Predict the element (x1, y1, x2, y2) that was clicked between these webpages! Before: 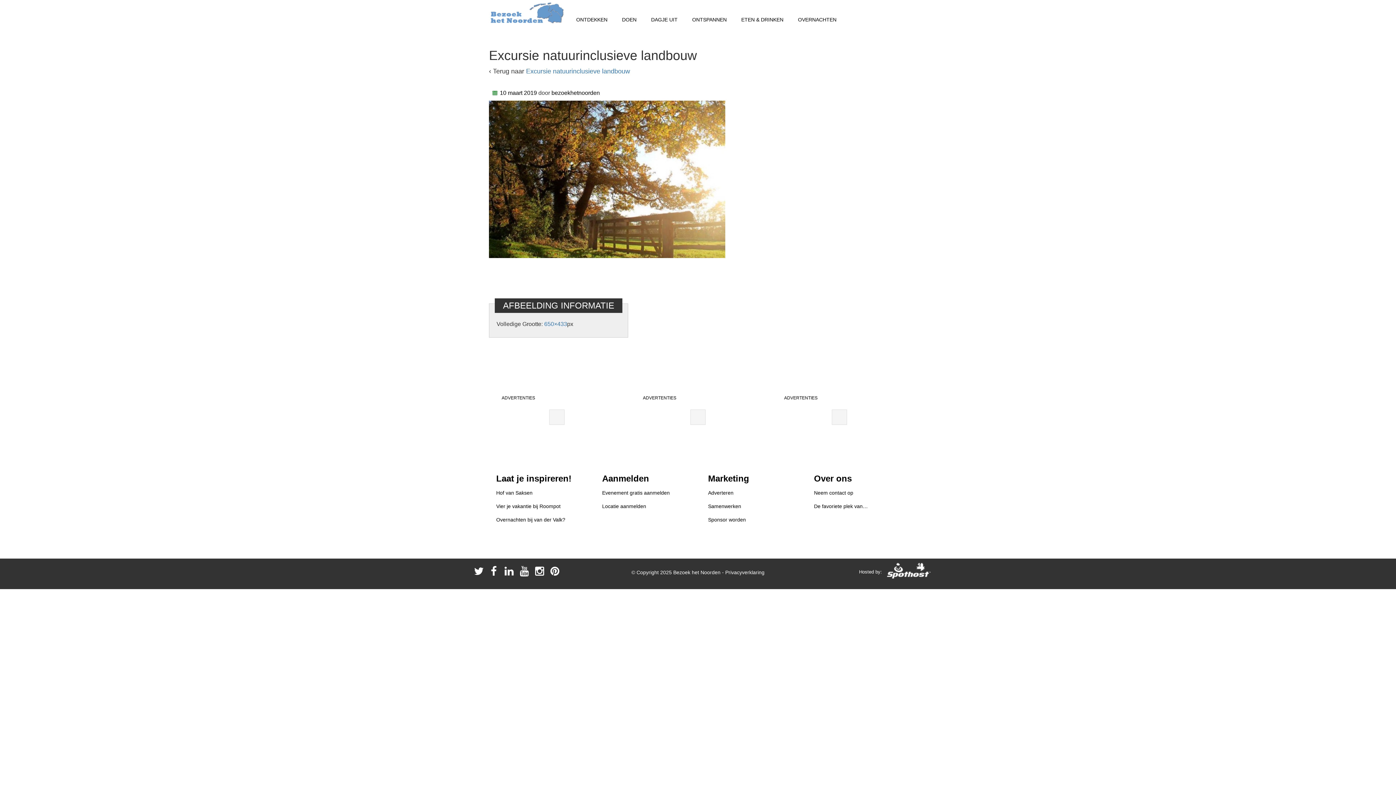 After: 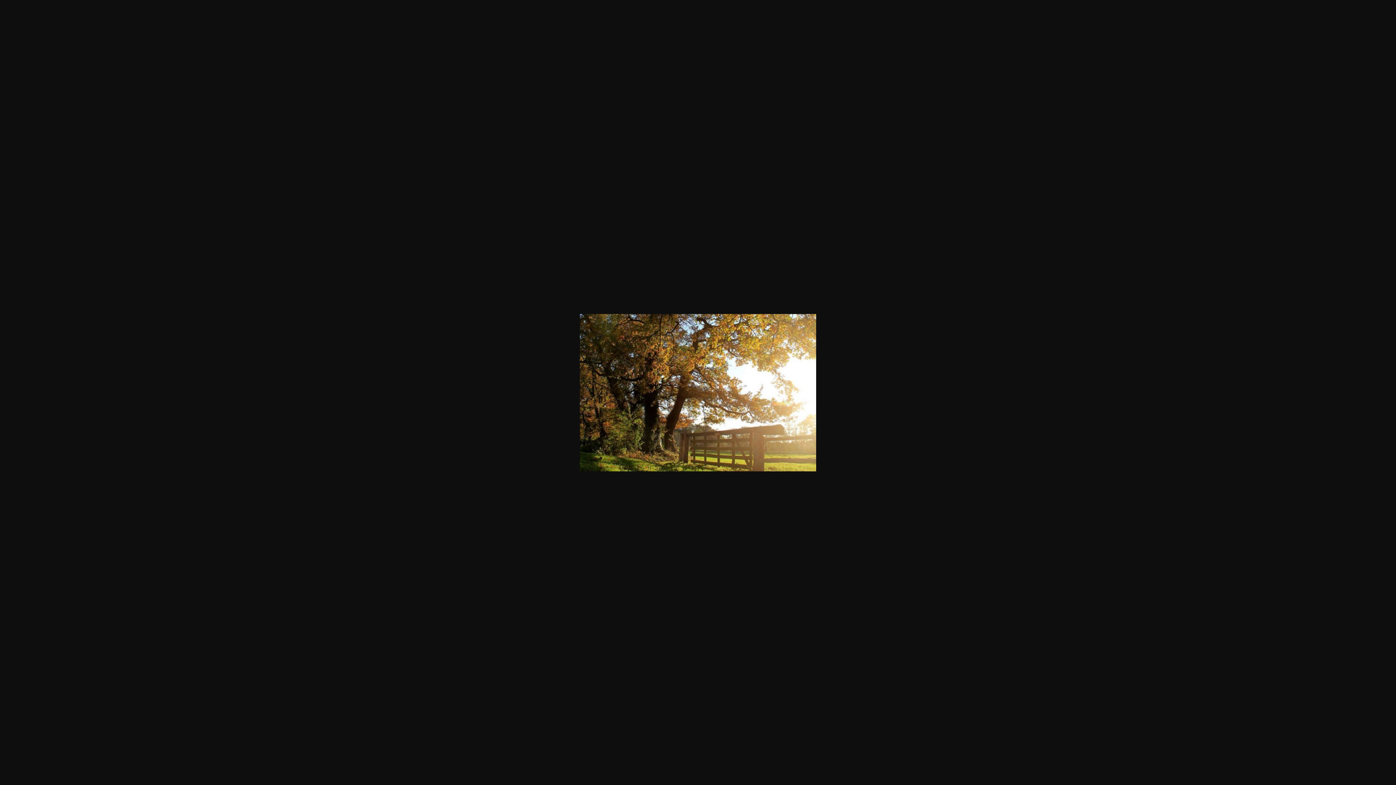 Action: bbox: (489, 175, 725, 182)